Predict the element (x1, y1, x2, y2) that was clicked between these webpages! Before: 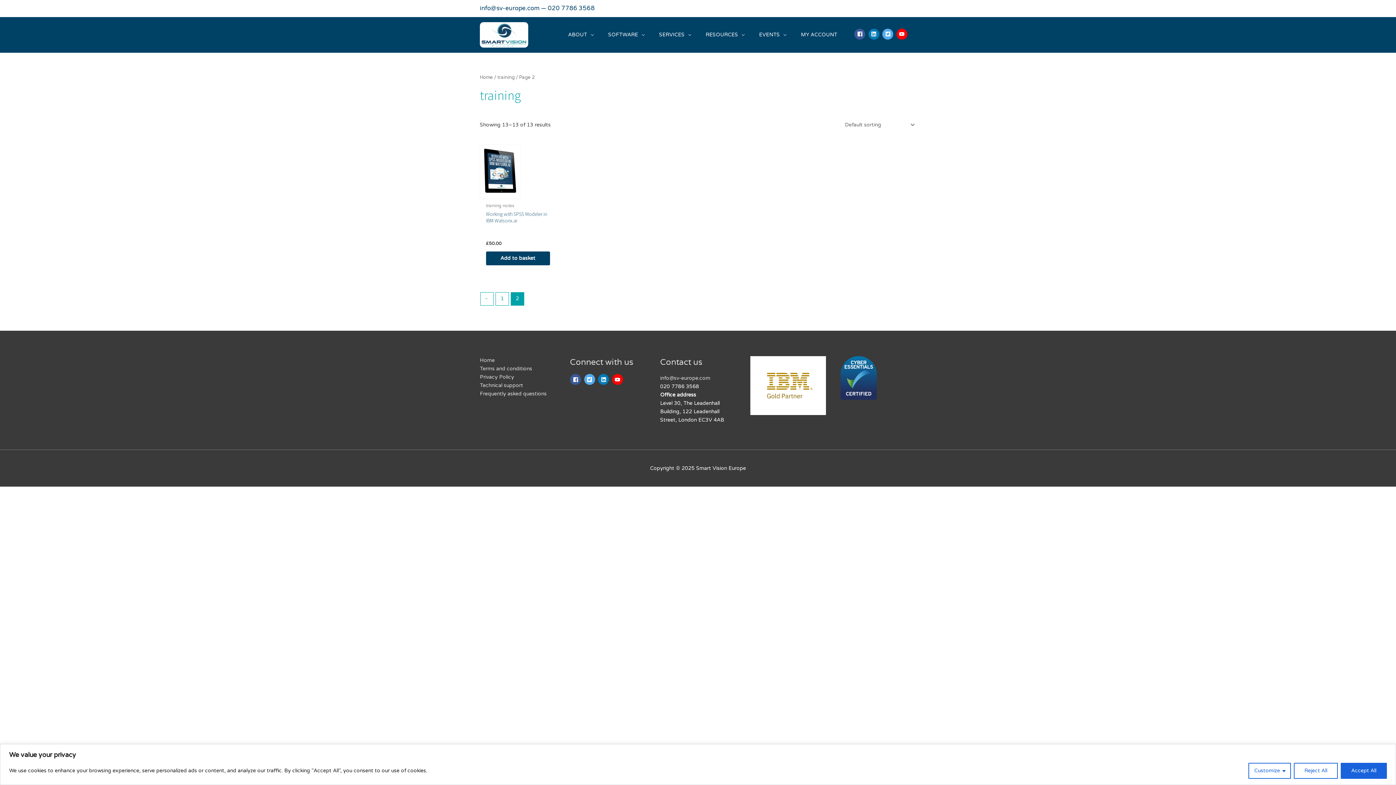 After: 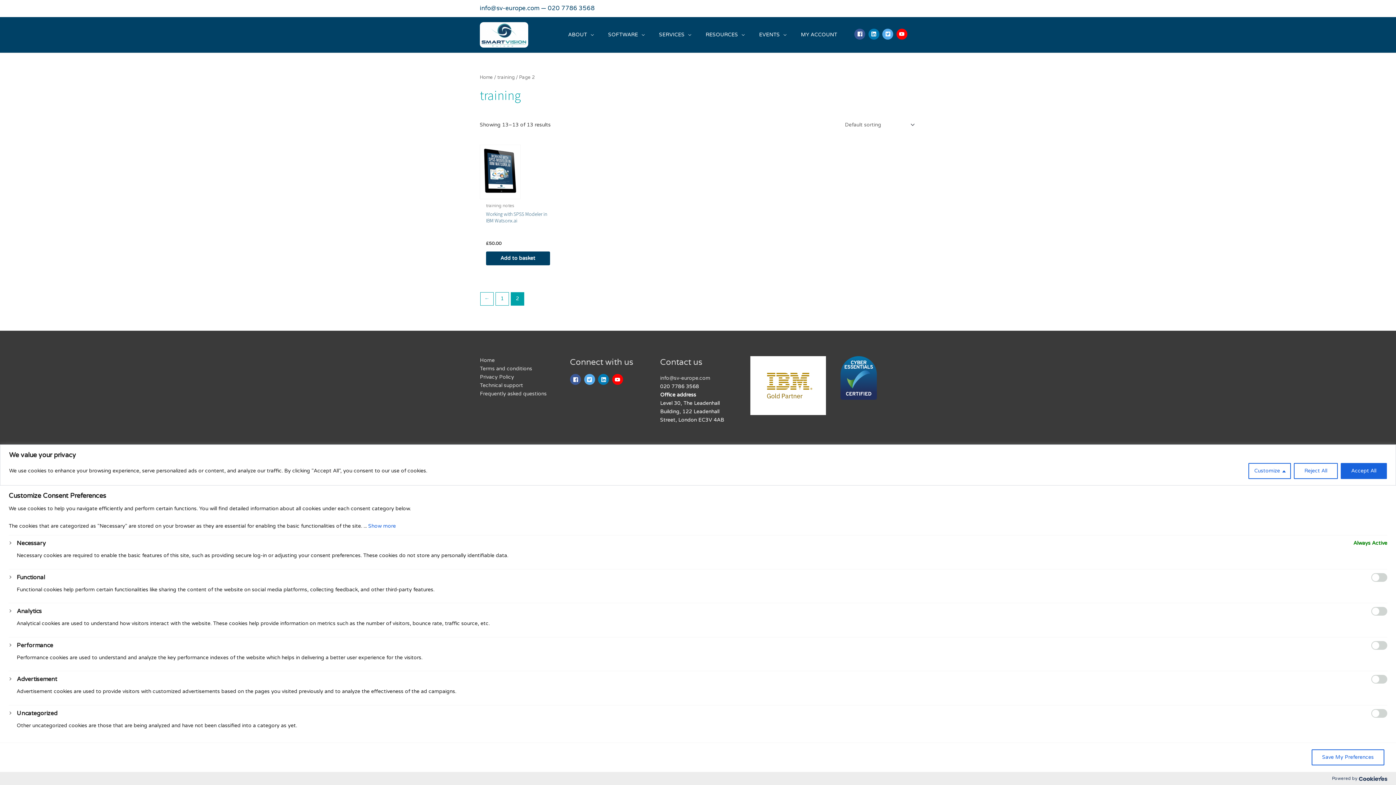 Action: label: Customize bbox: (1248, 763, 1291, 779)